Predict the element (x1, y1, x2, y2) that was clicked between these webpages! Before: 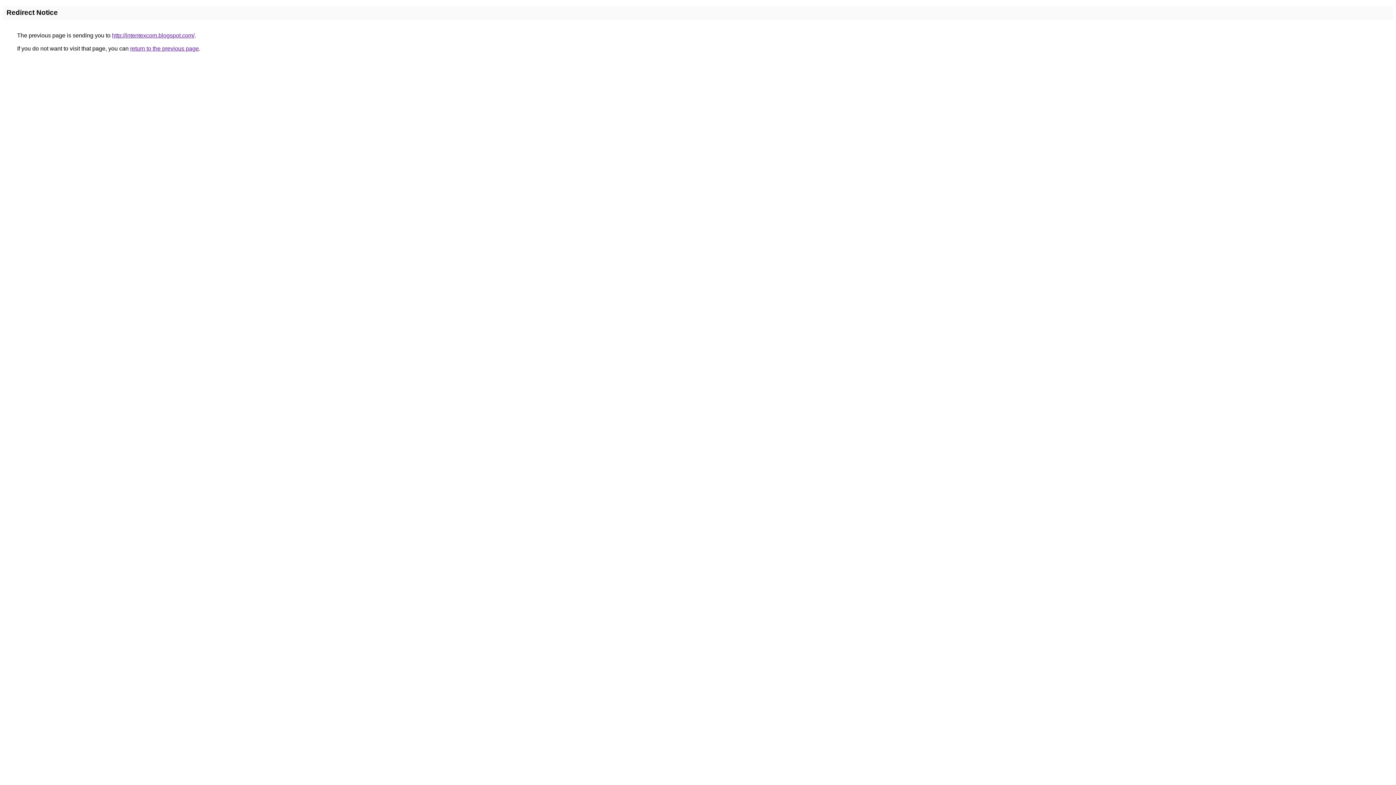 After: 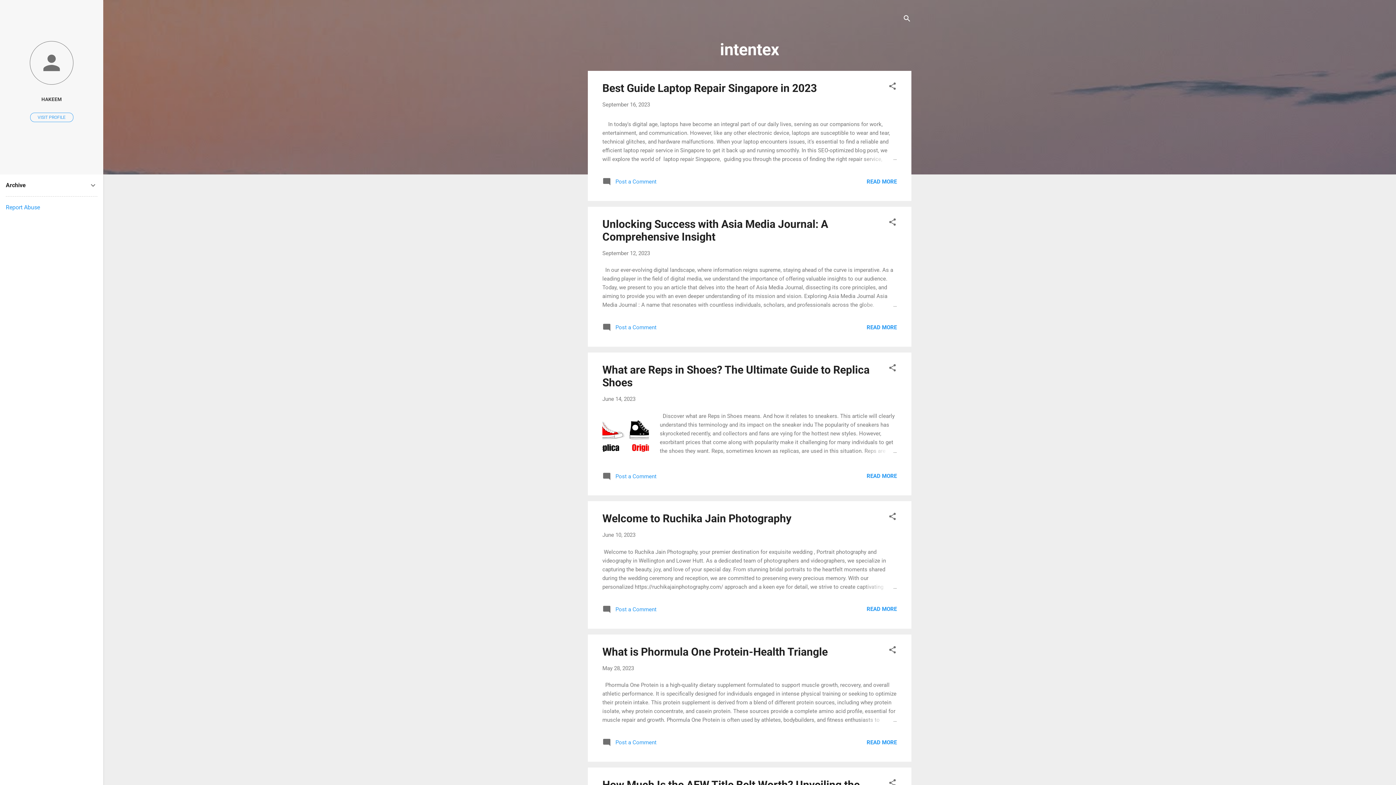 Action: label: http://intentexcom.blogspot.com/ bbox: (112, 32, 194, 38)